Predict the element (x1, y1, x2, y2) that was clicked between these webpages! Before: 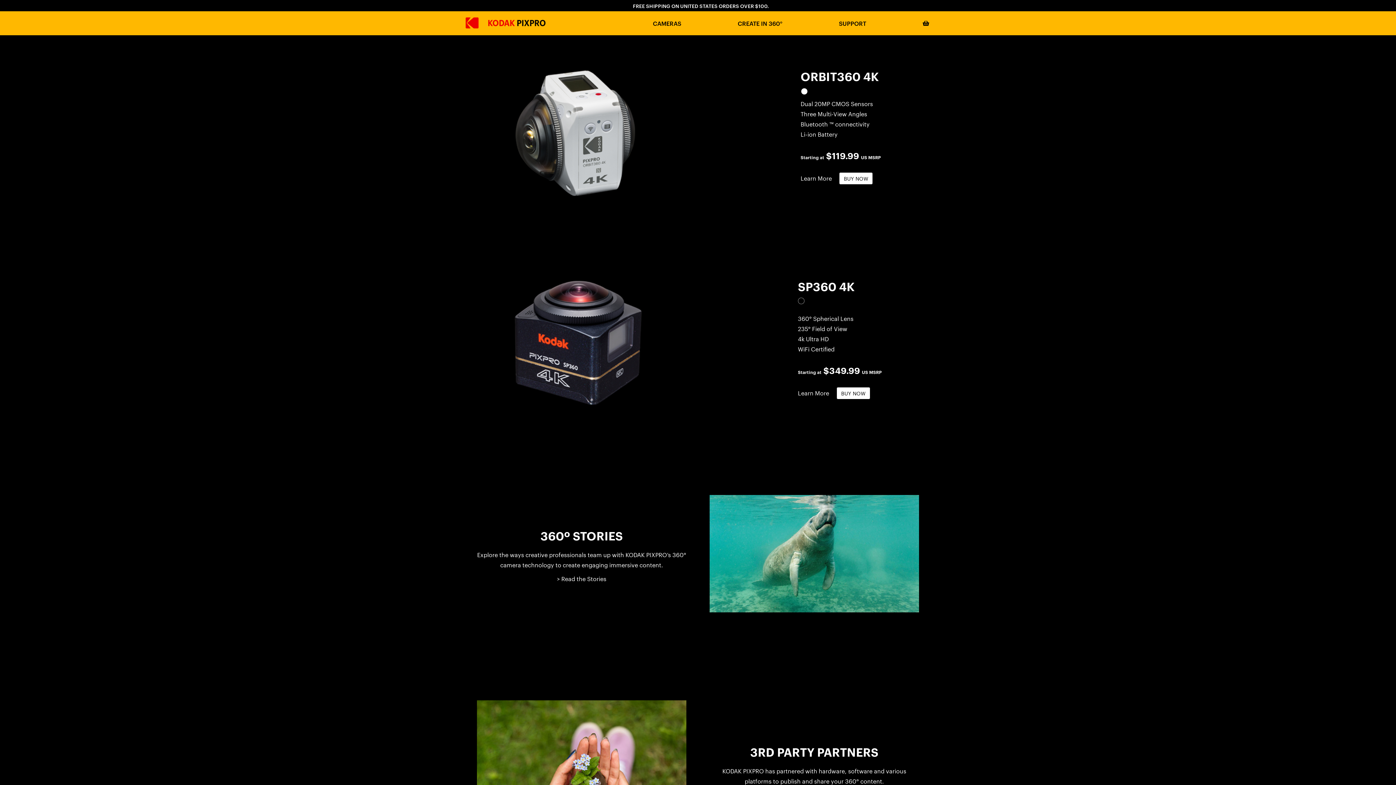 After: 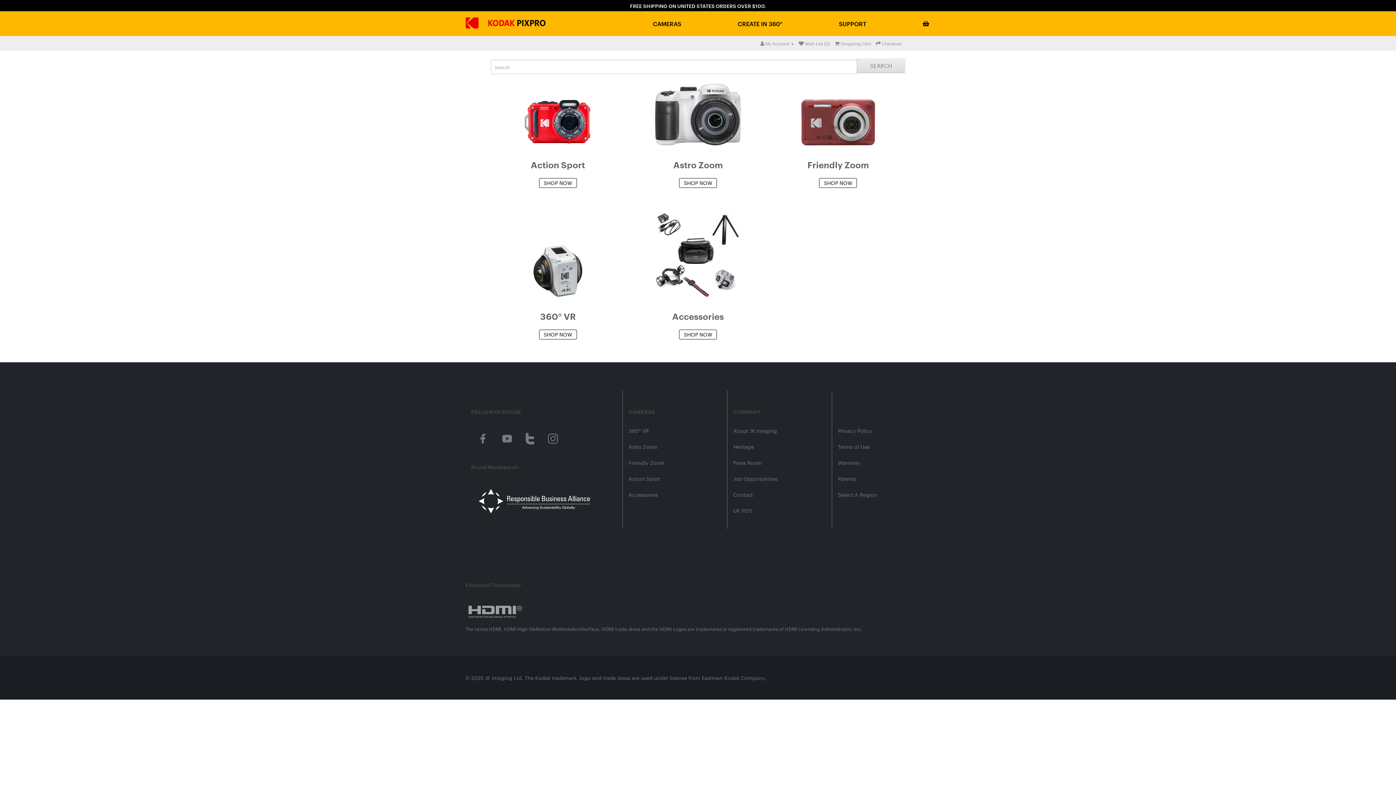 Action: bbox: (922, 20, 929, 26)